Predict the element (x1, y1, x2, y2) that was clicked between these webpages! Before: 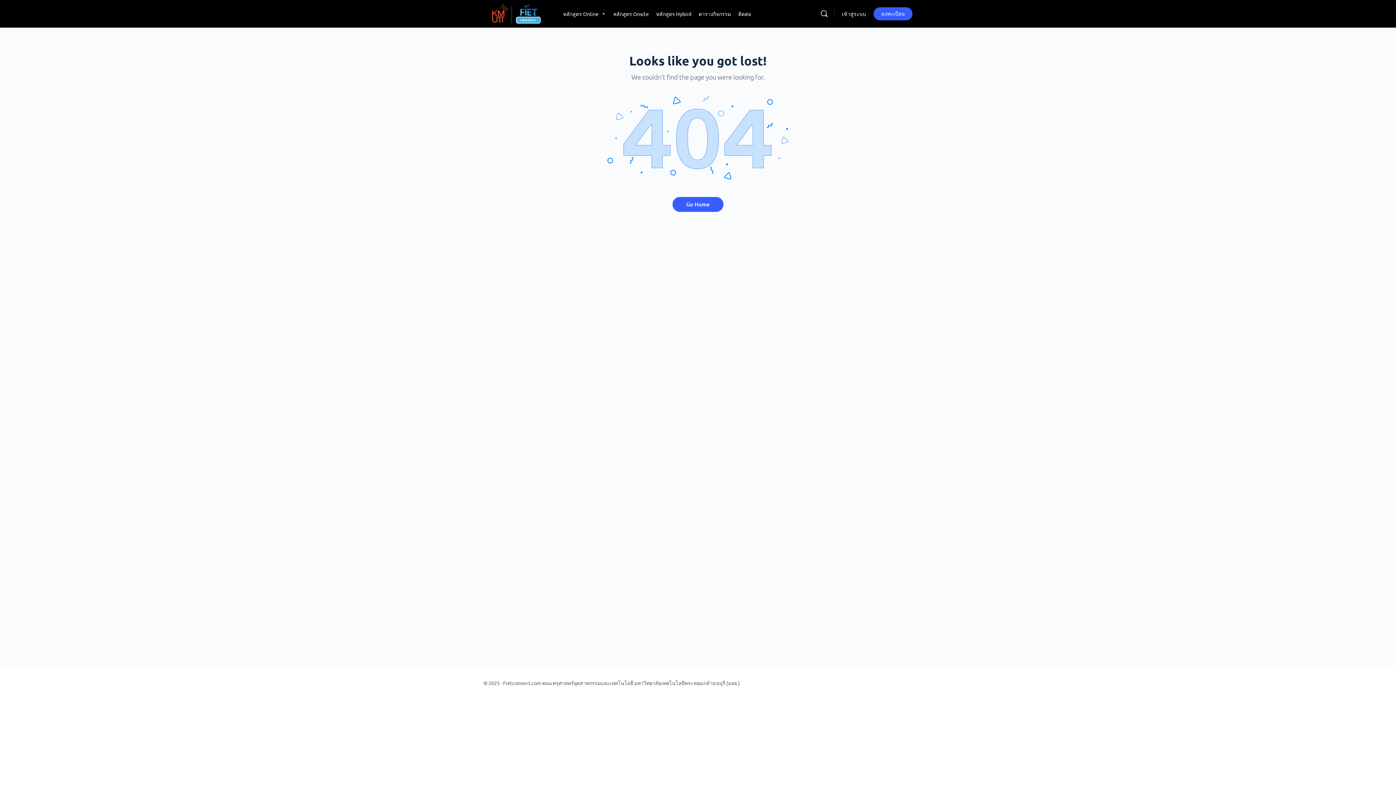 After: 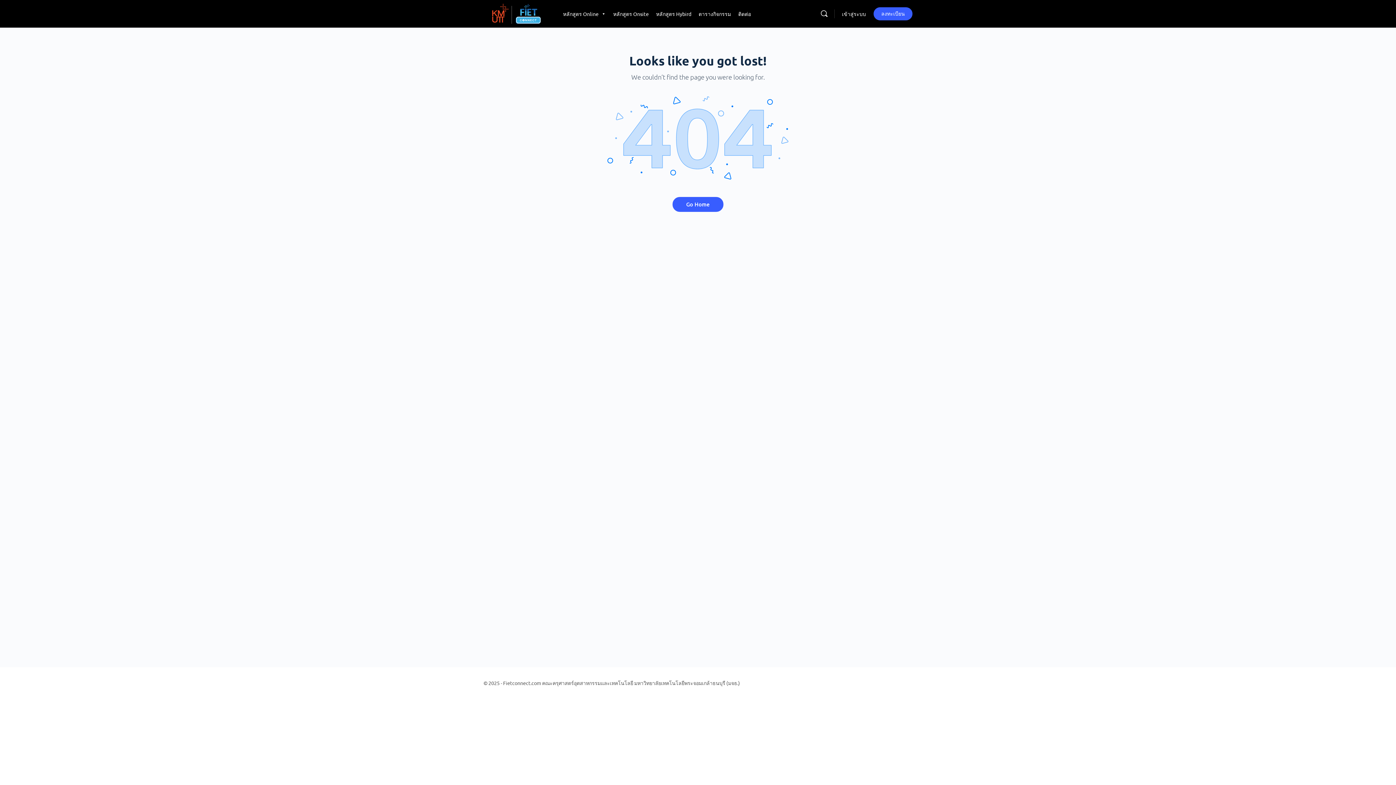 Action: label: ตารางกิจกรรม bbox: (695, 6, 734, 21)